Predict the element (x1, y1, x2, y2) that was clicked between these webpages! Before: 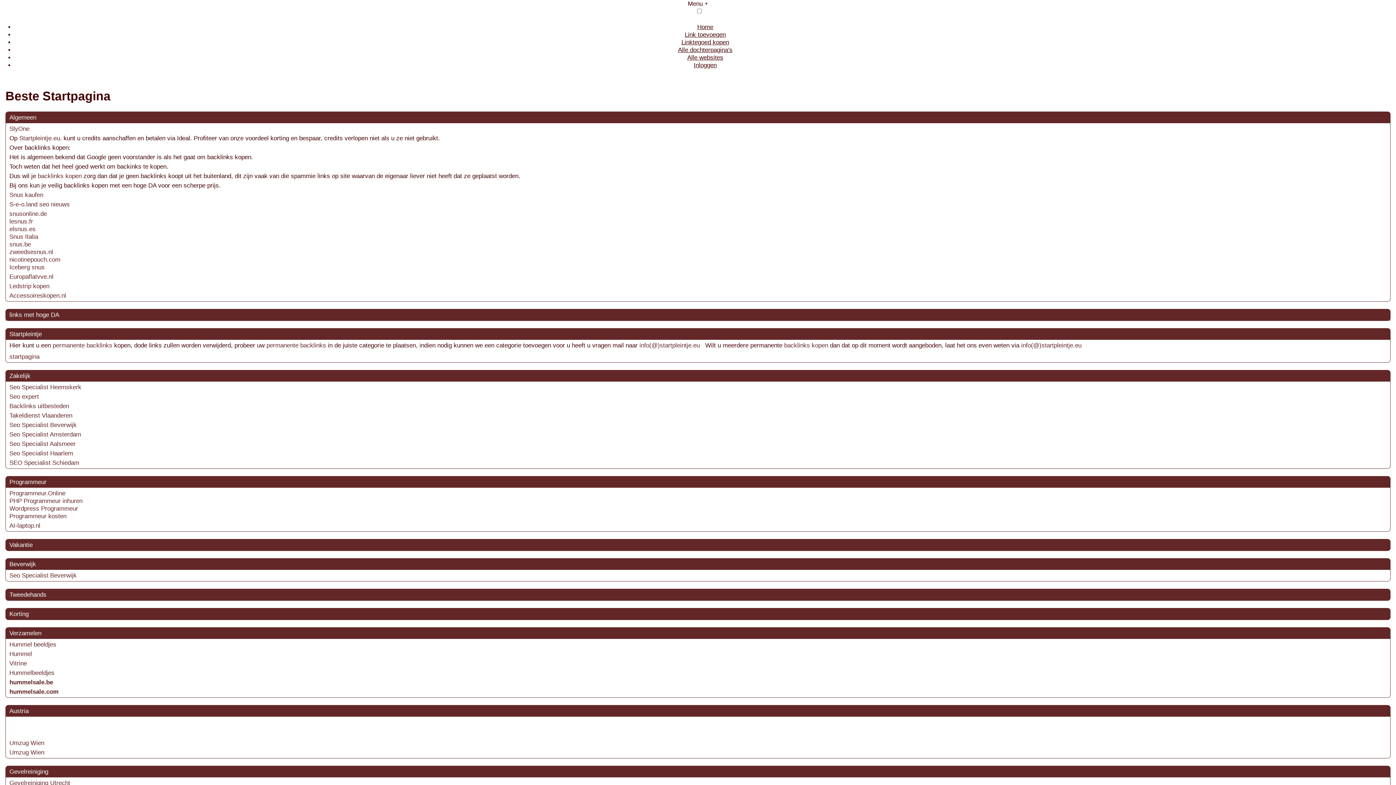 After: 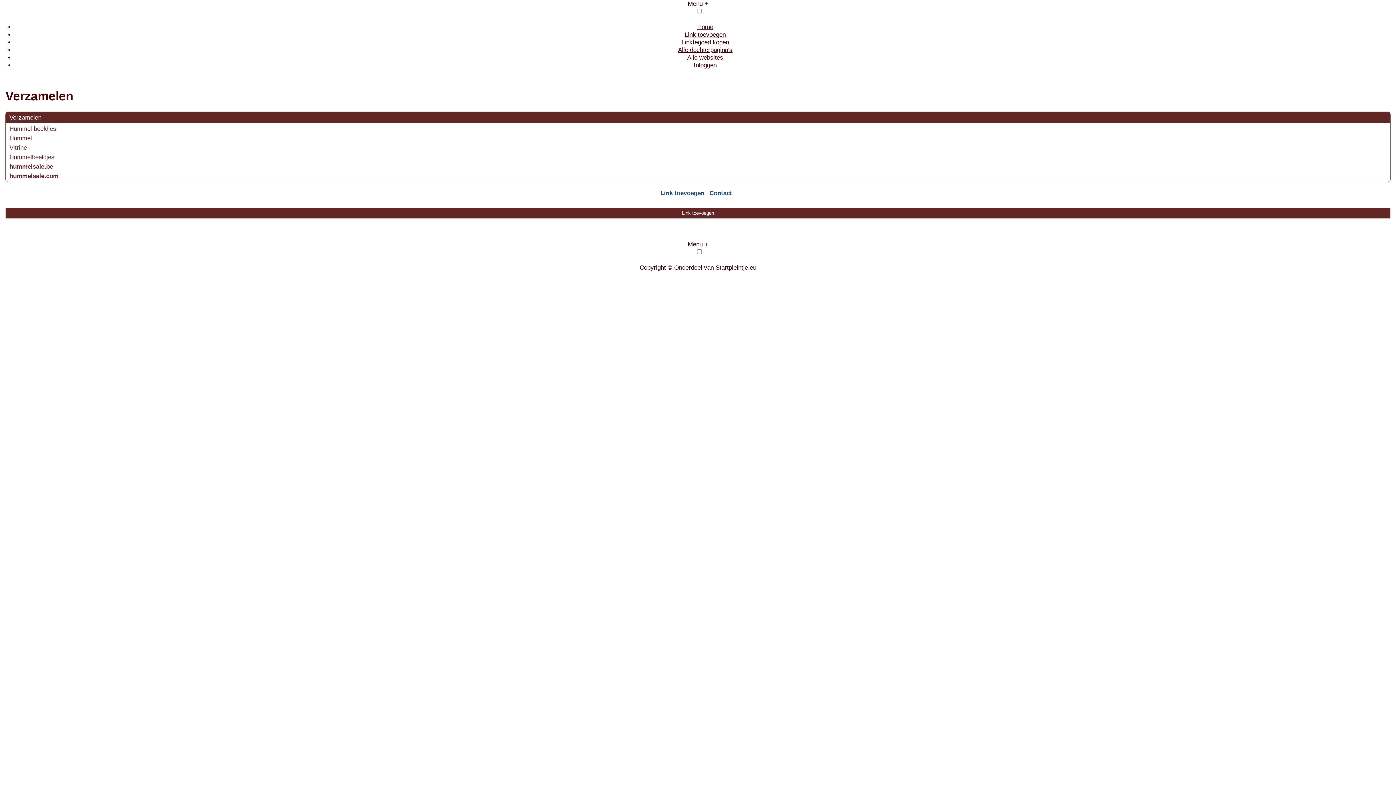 Action: bbox: (9, 630, 41, 636) label: Verzamelen